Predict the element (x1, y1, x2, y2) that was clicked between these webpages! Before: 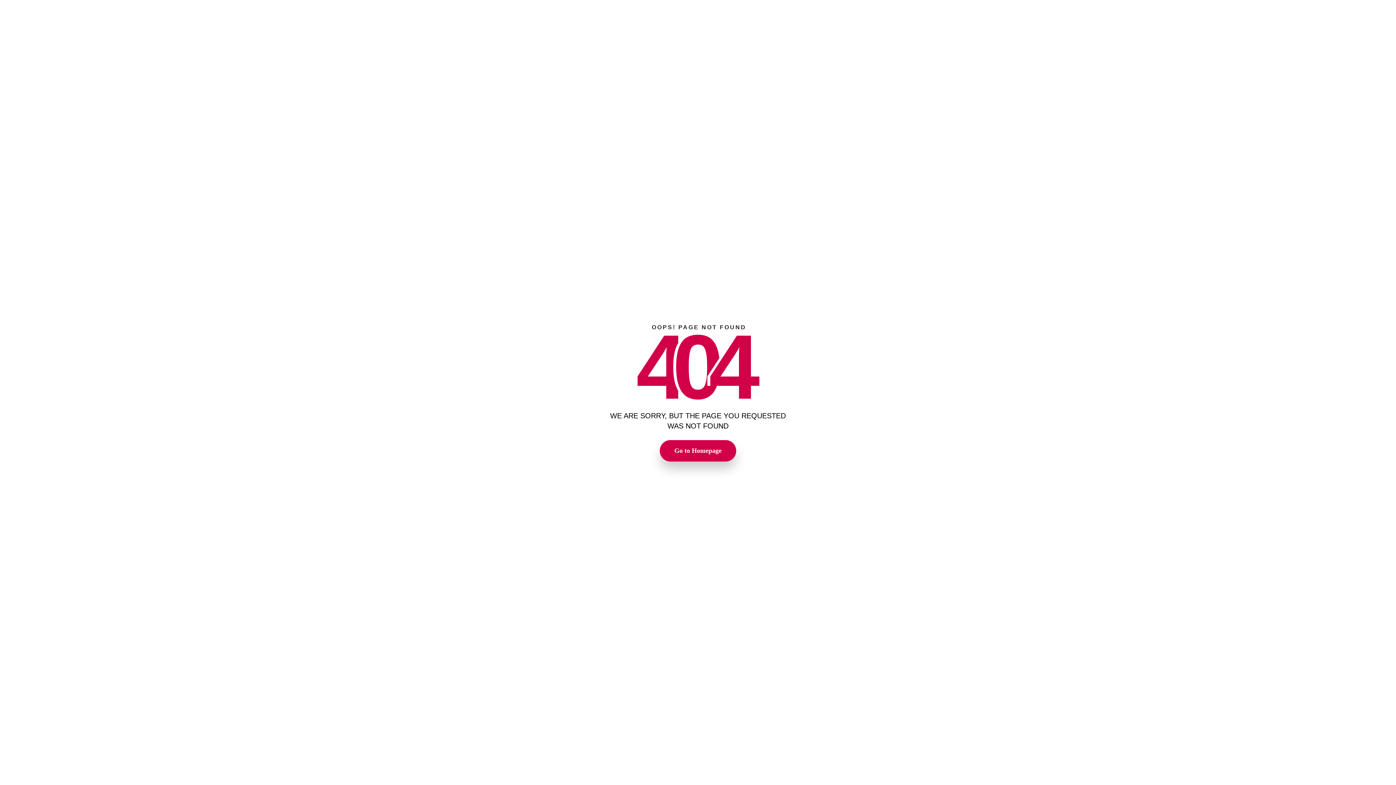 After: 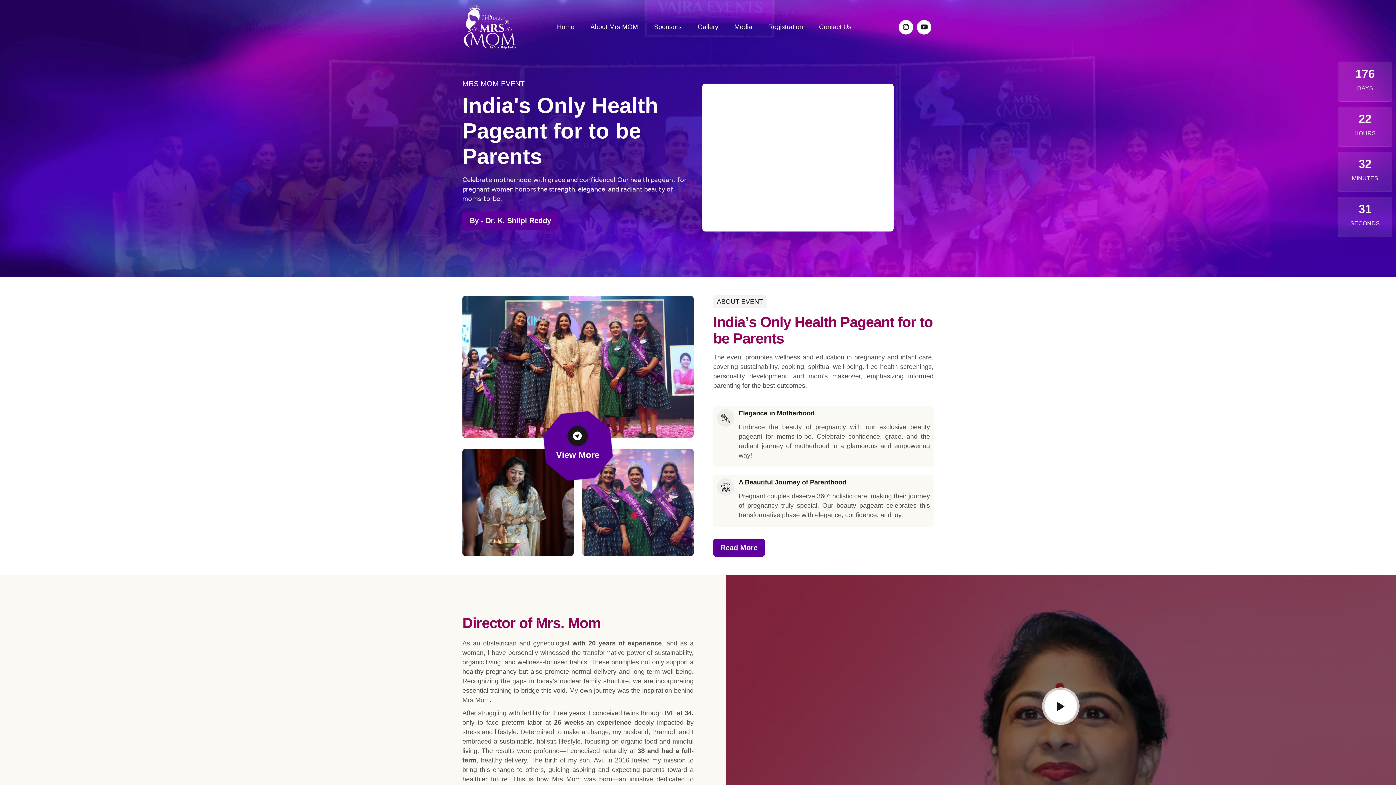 Action: label: Go to Homepage bbox: (660, 440, 736, 461)